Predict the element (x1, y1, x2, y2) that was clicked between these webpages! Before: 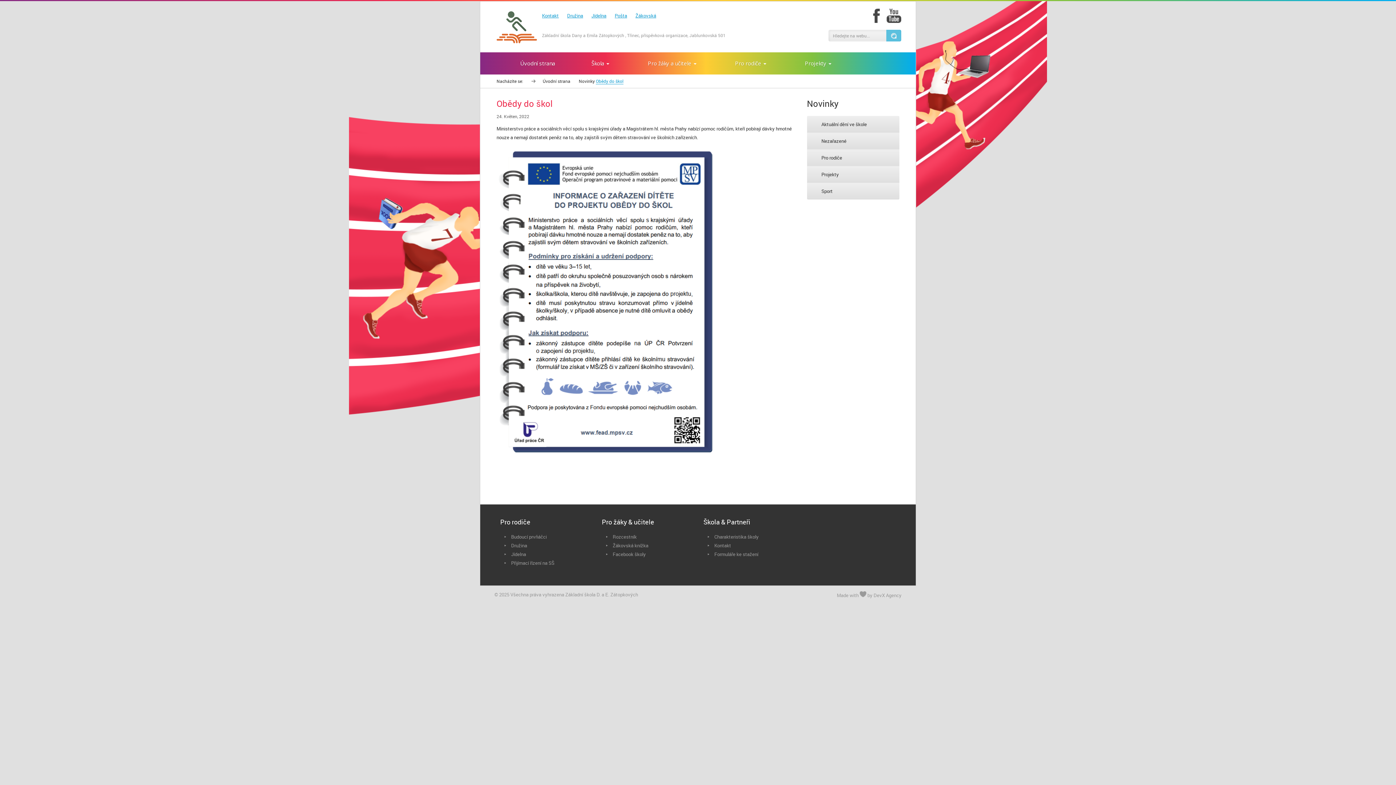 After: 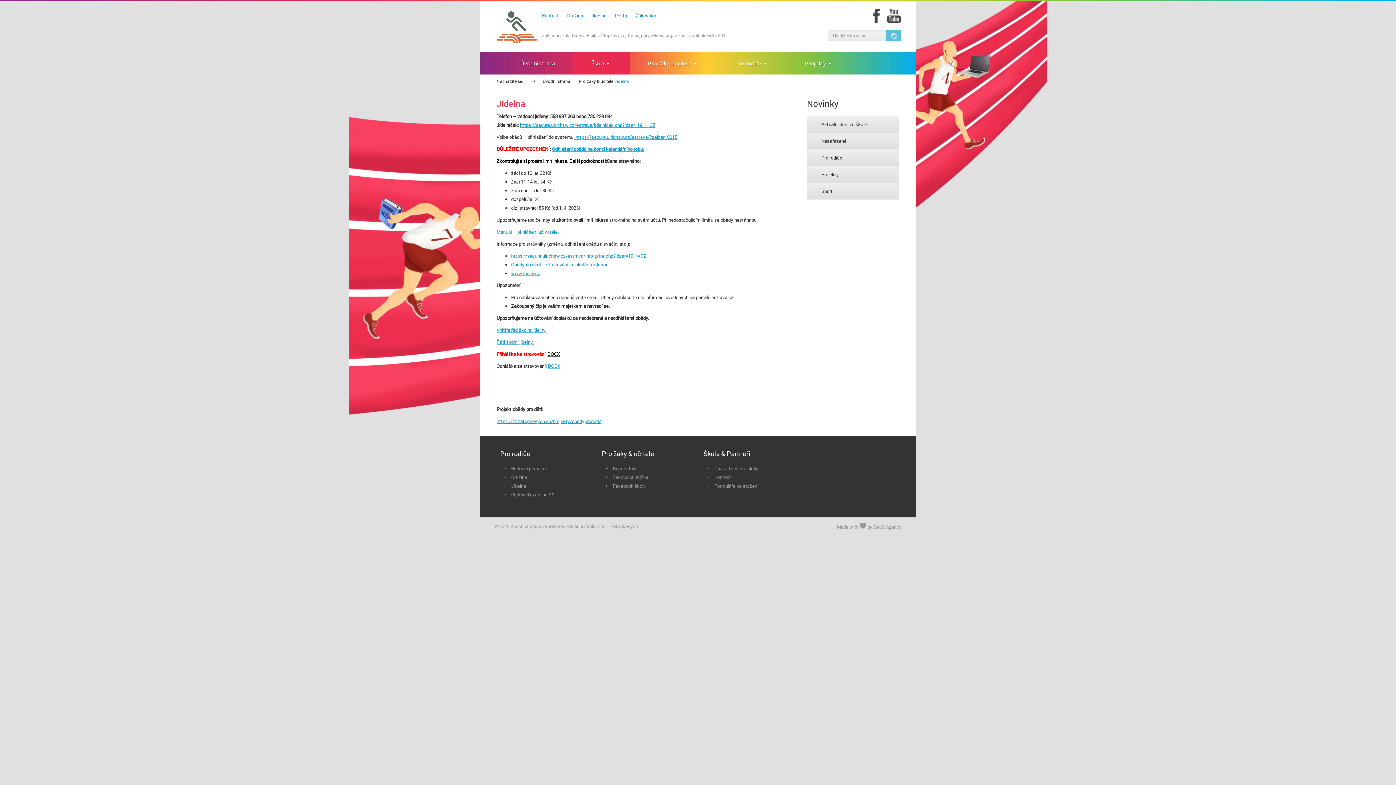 Action: label: Jídelna bbox: (591, 12, 606, 18)